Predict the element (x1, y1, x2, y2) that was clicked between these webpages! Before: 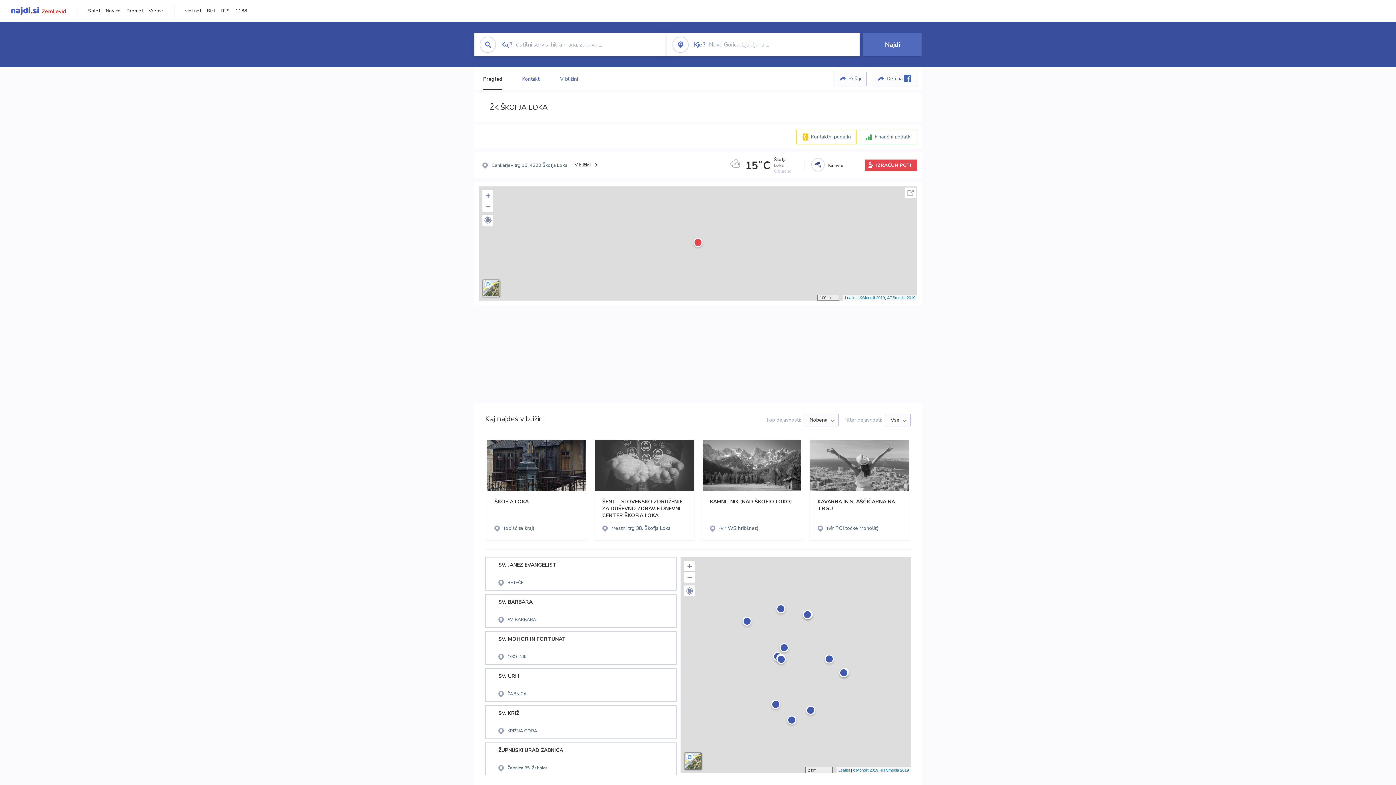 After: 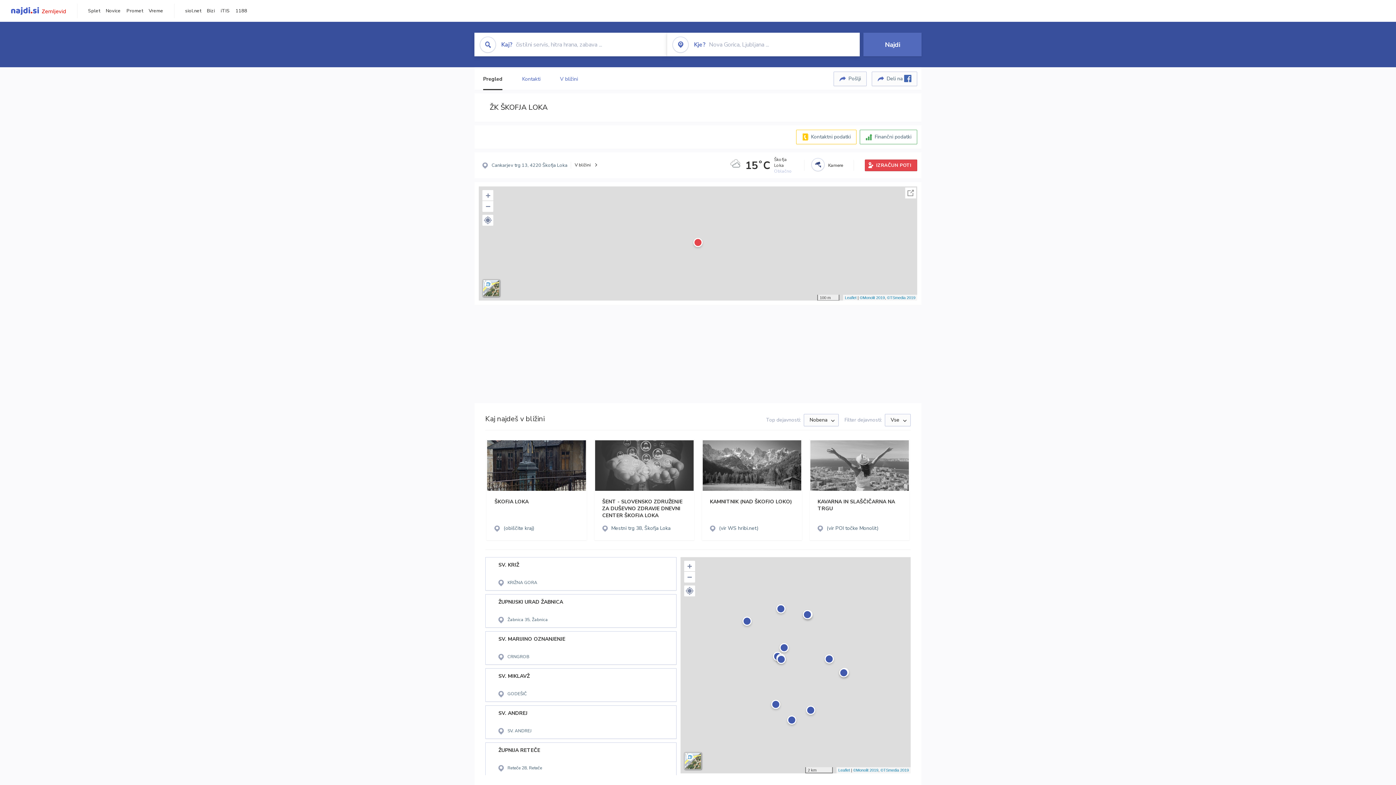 Action: label: Pregled bbox: (483, 75, 502, 82)